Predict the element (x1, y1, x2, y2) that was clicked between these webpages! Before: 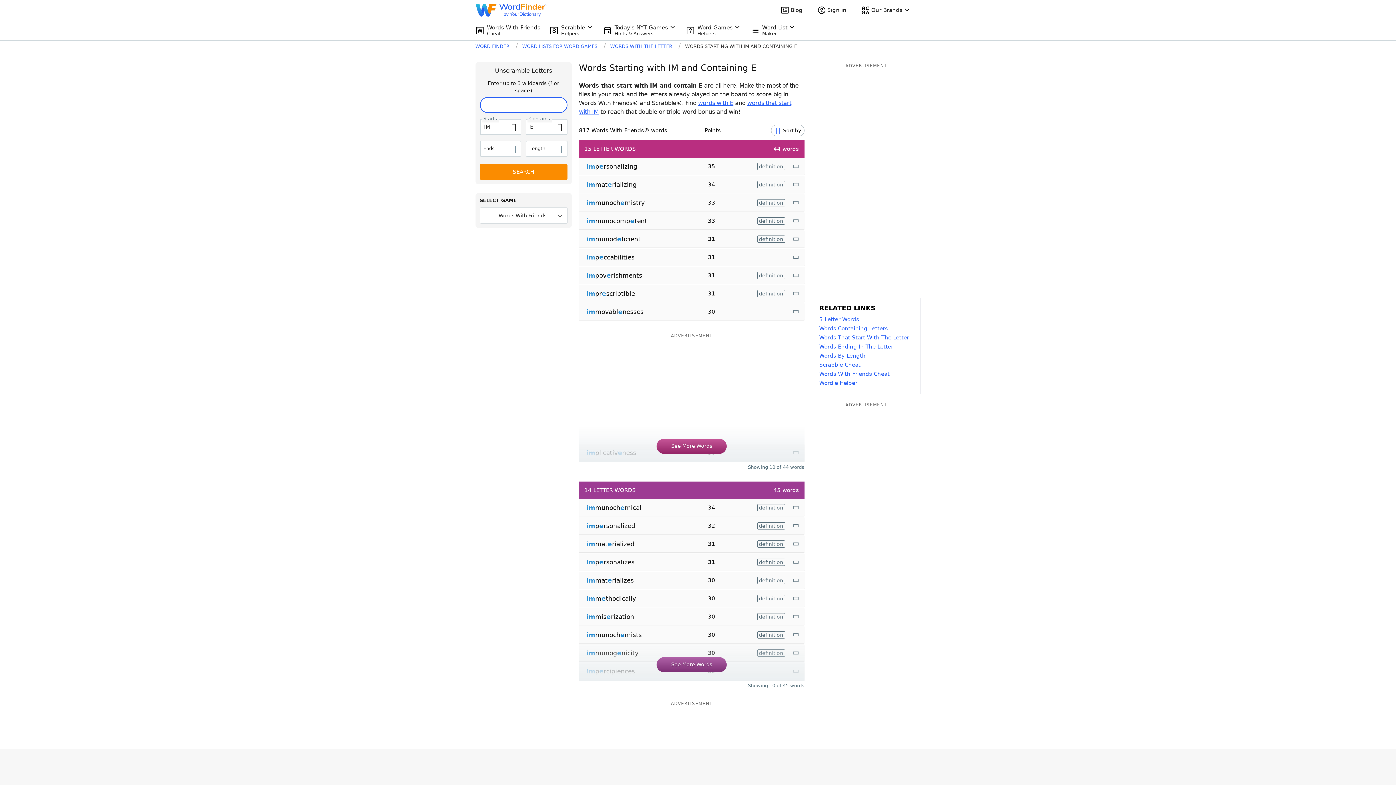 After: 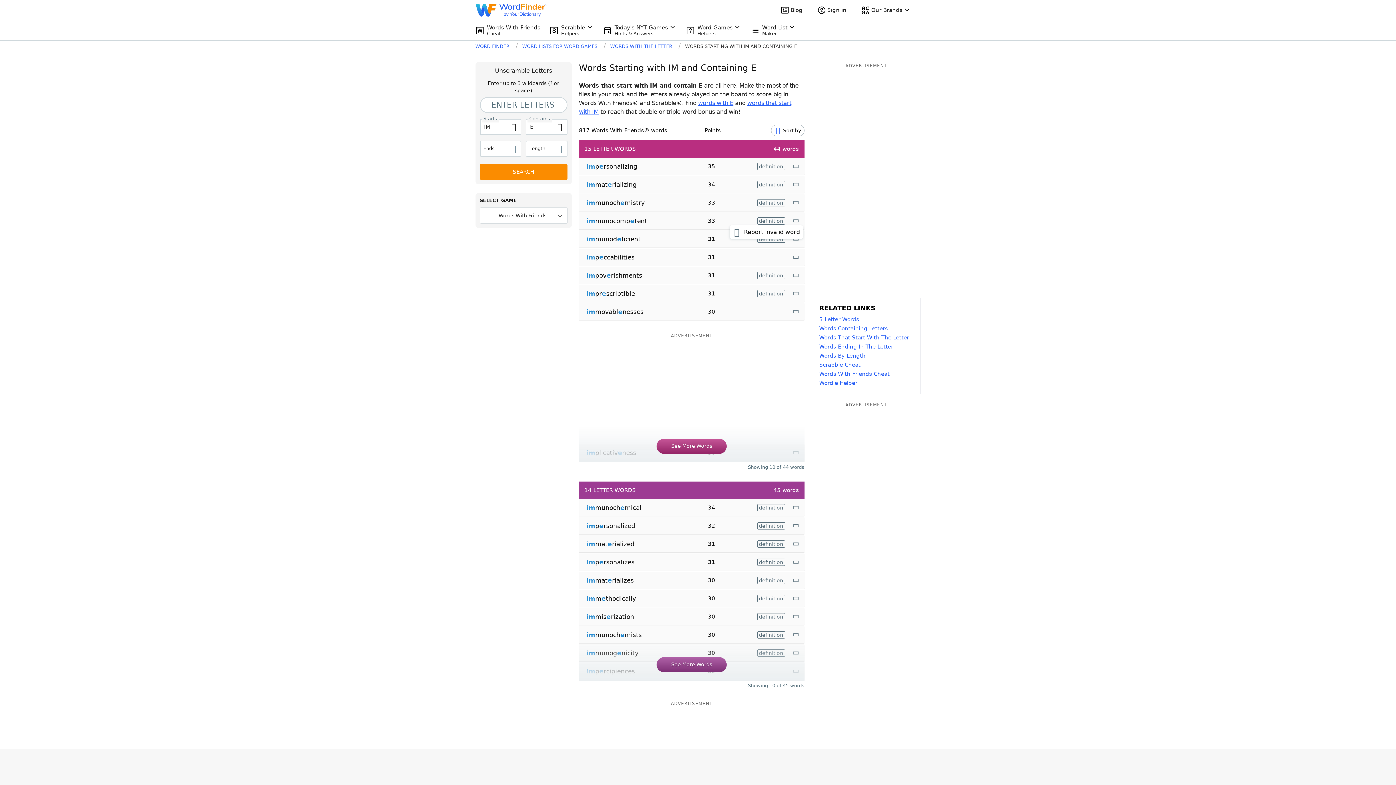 Action: bbox: (792, 216, 801, 225)